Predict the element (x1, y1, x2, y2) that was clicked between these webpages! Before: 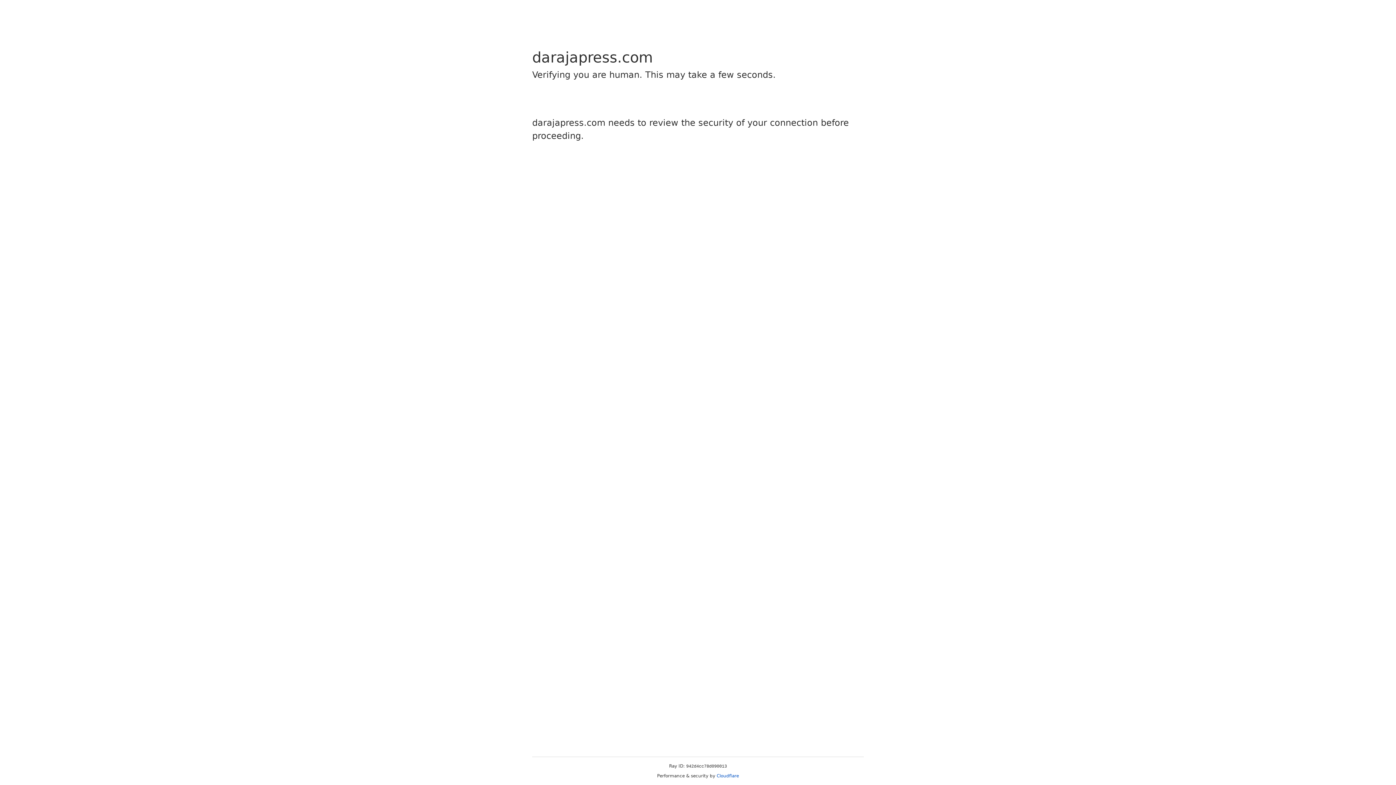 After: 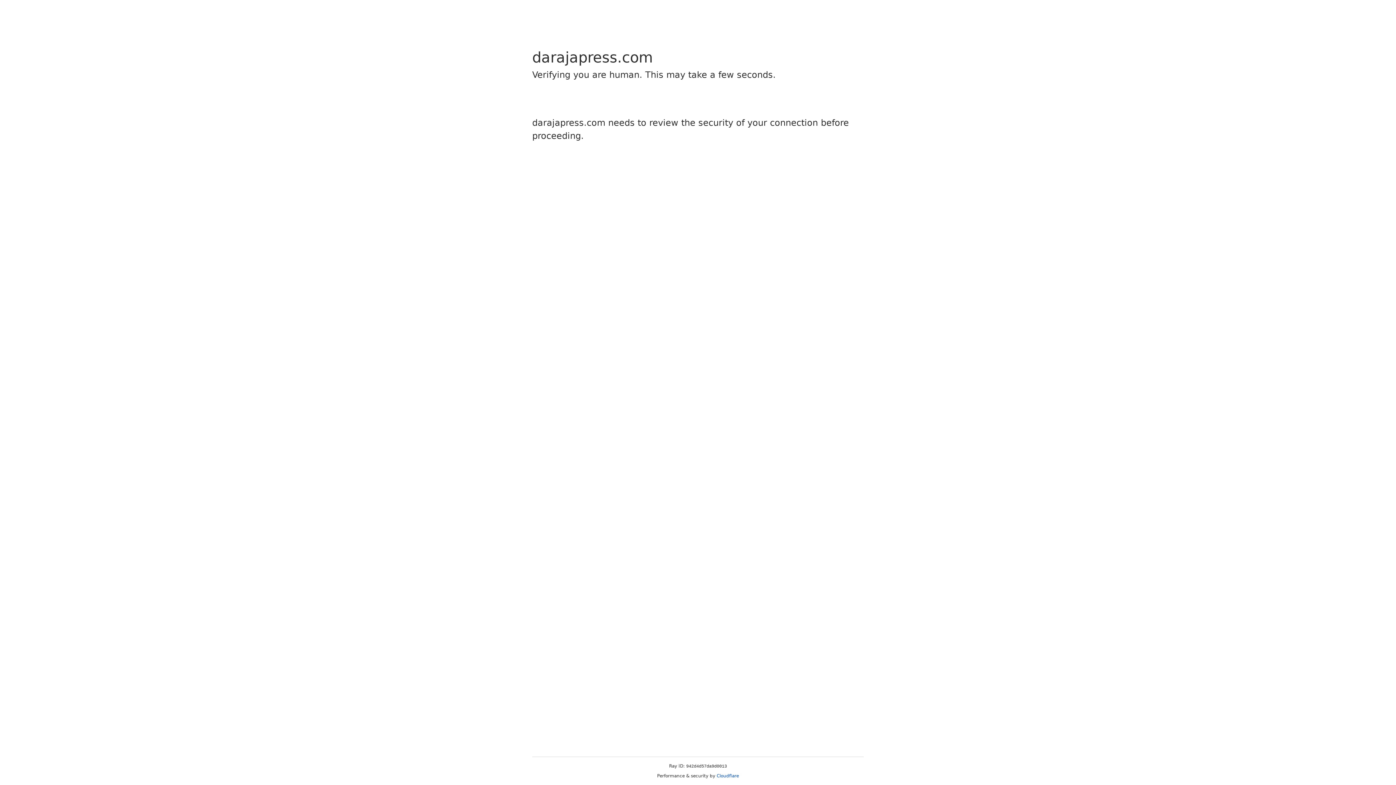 Action: label: Cloudflare bbox: (716, 773, 739, 778)